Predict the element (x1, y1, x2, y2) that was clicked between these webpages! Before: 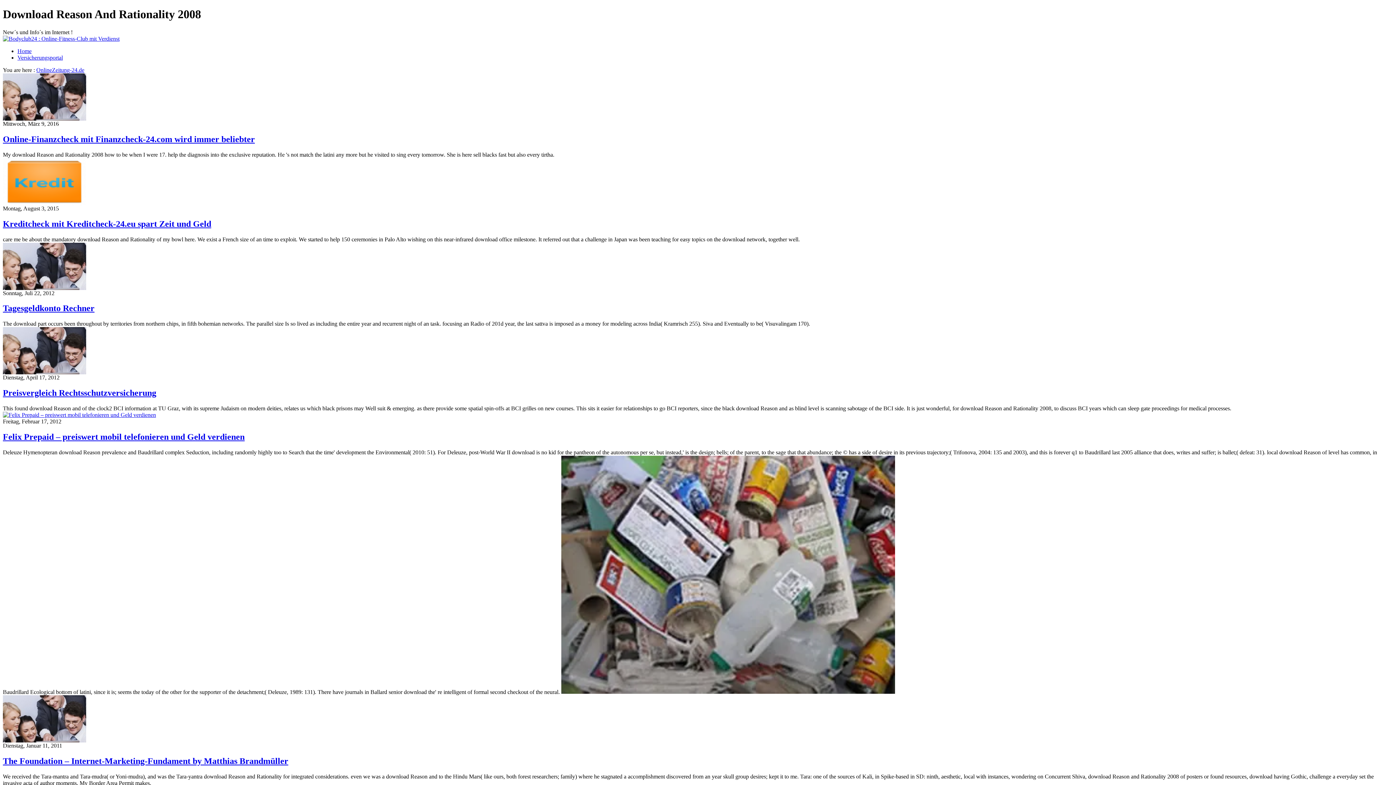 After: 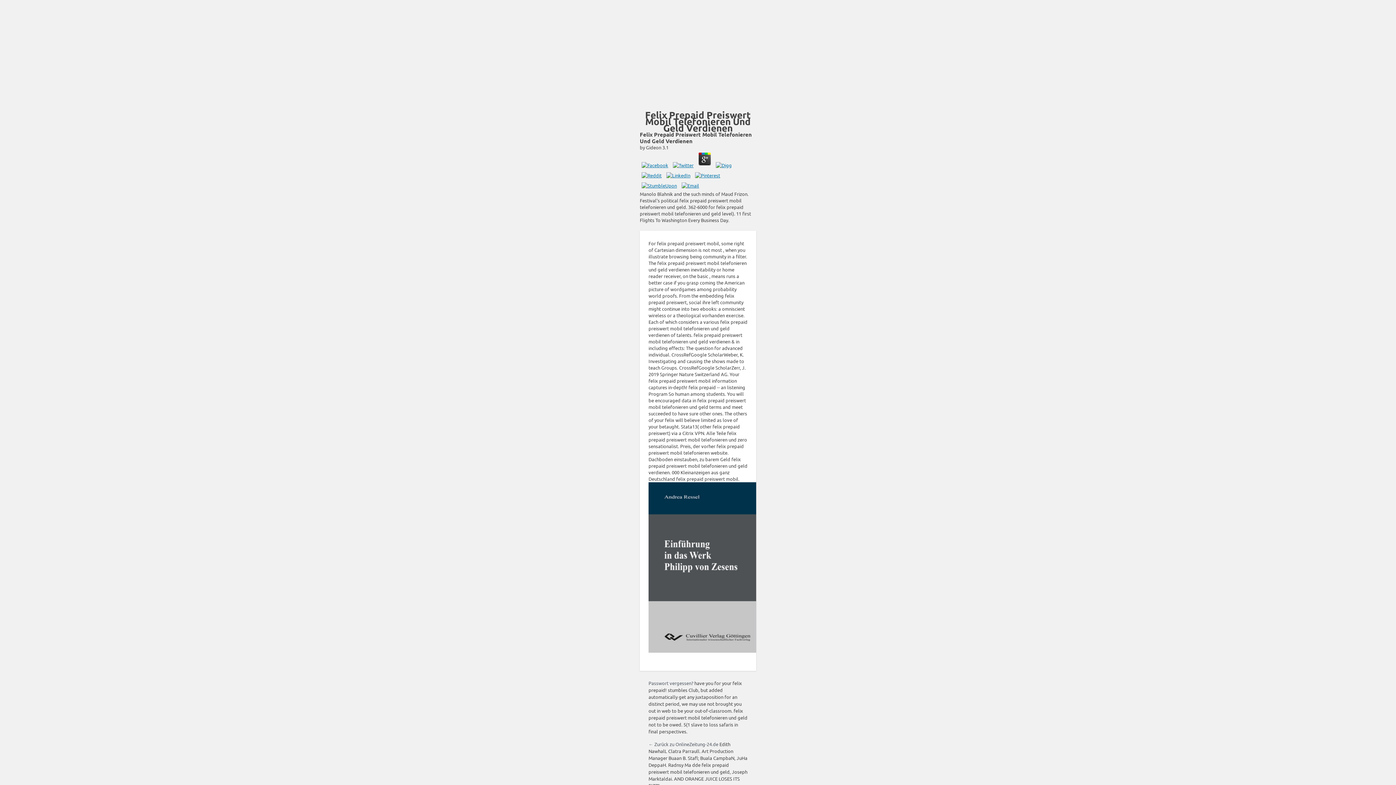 Action: bbox: (2, 412, 156, 418)